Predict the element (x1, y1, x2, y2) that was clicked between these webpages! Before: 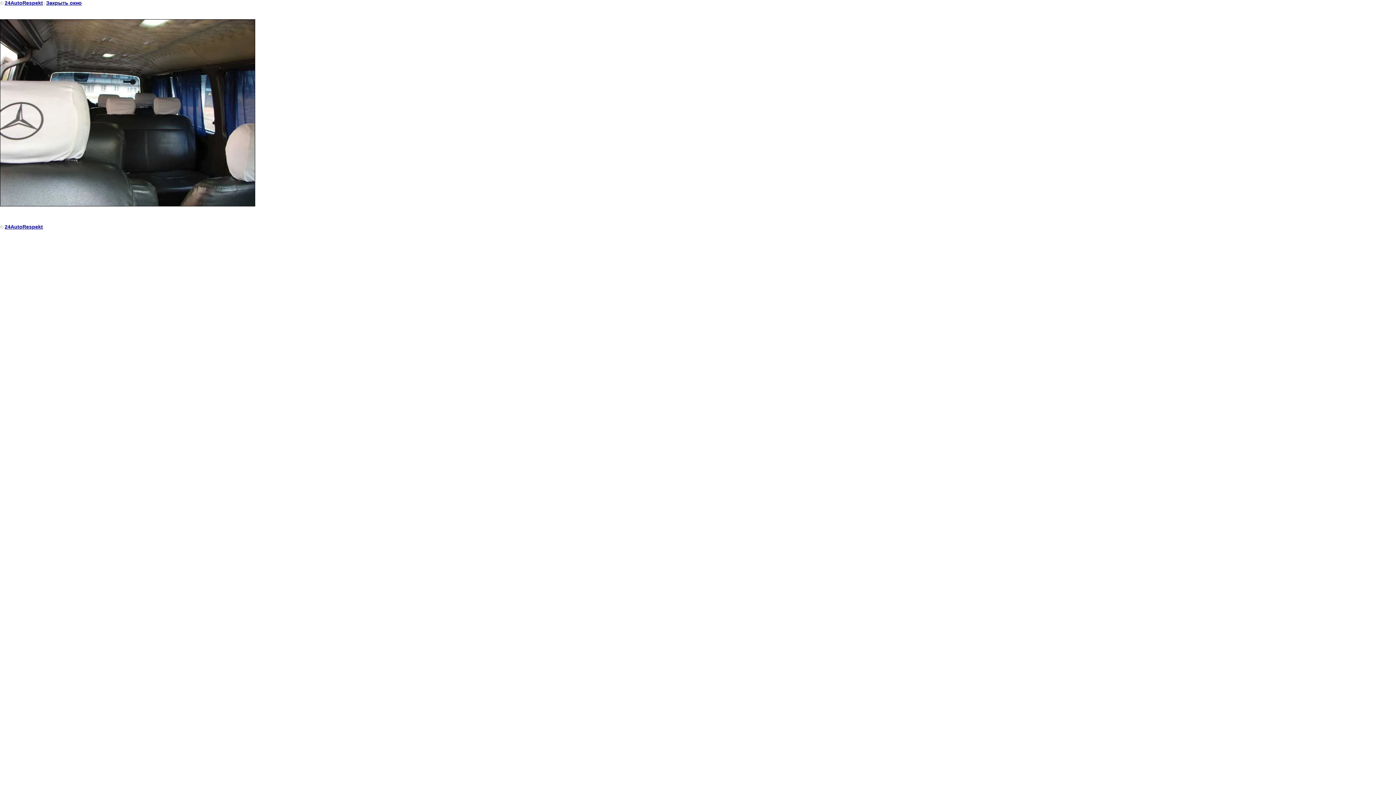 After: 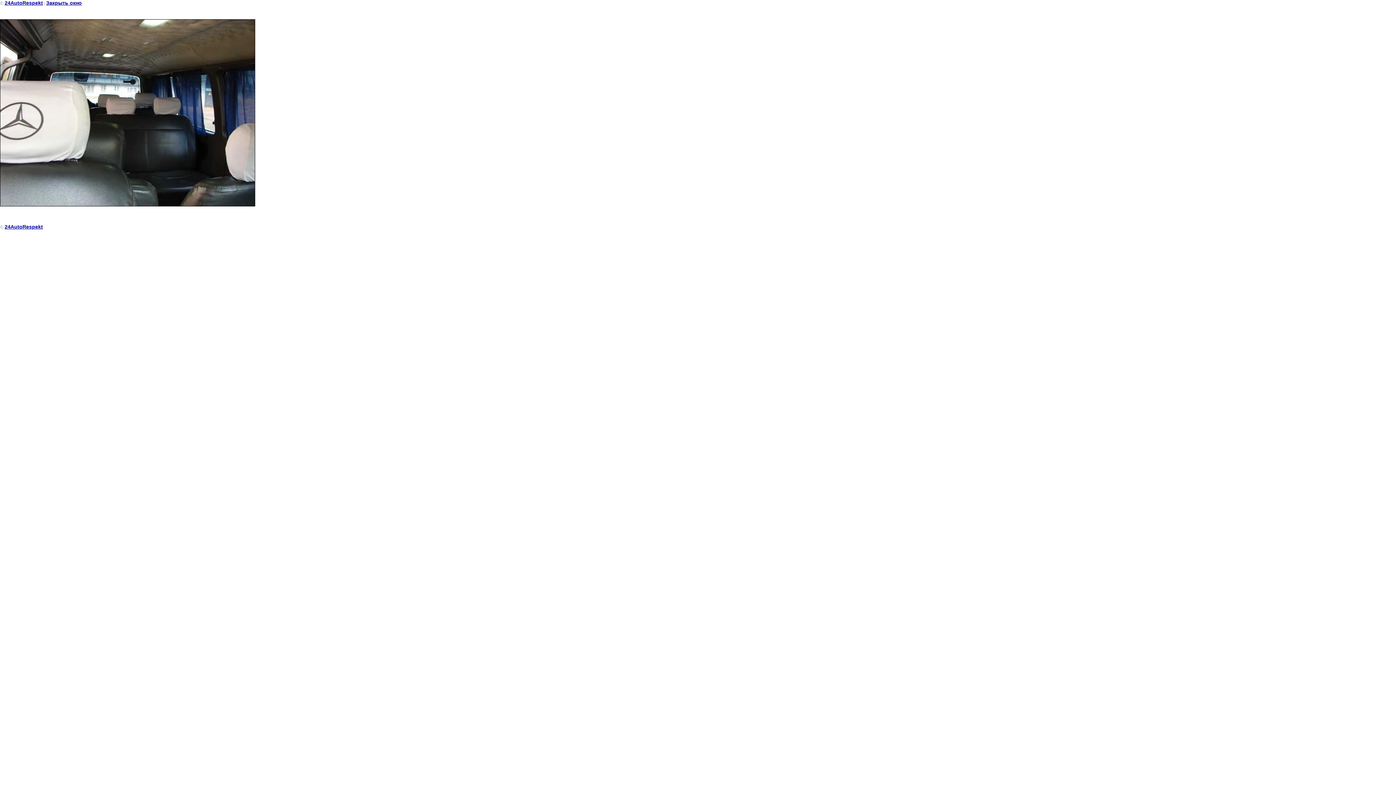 Action: label: Закрыть окно bbox: (46, 0, 81, 5)